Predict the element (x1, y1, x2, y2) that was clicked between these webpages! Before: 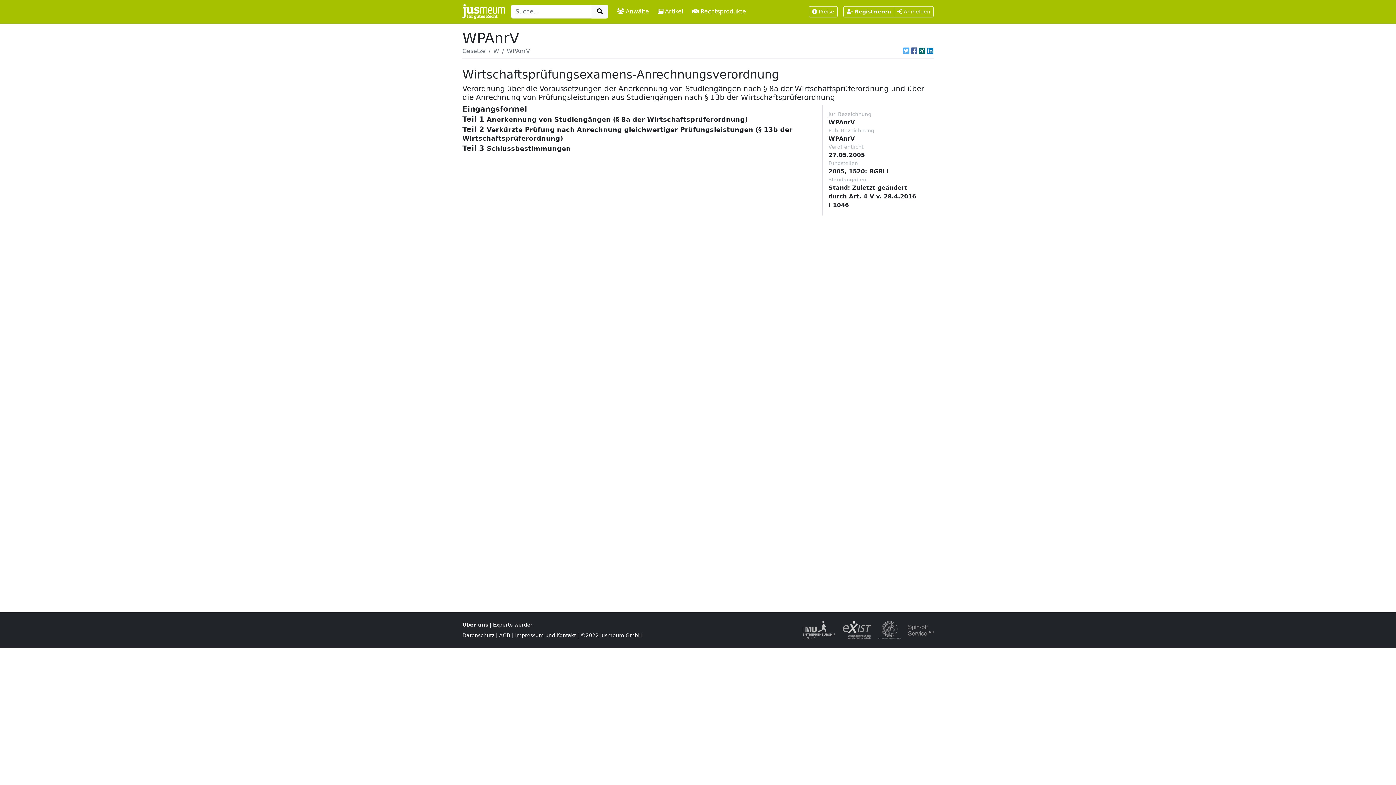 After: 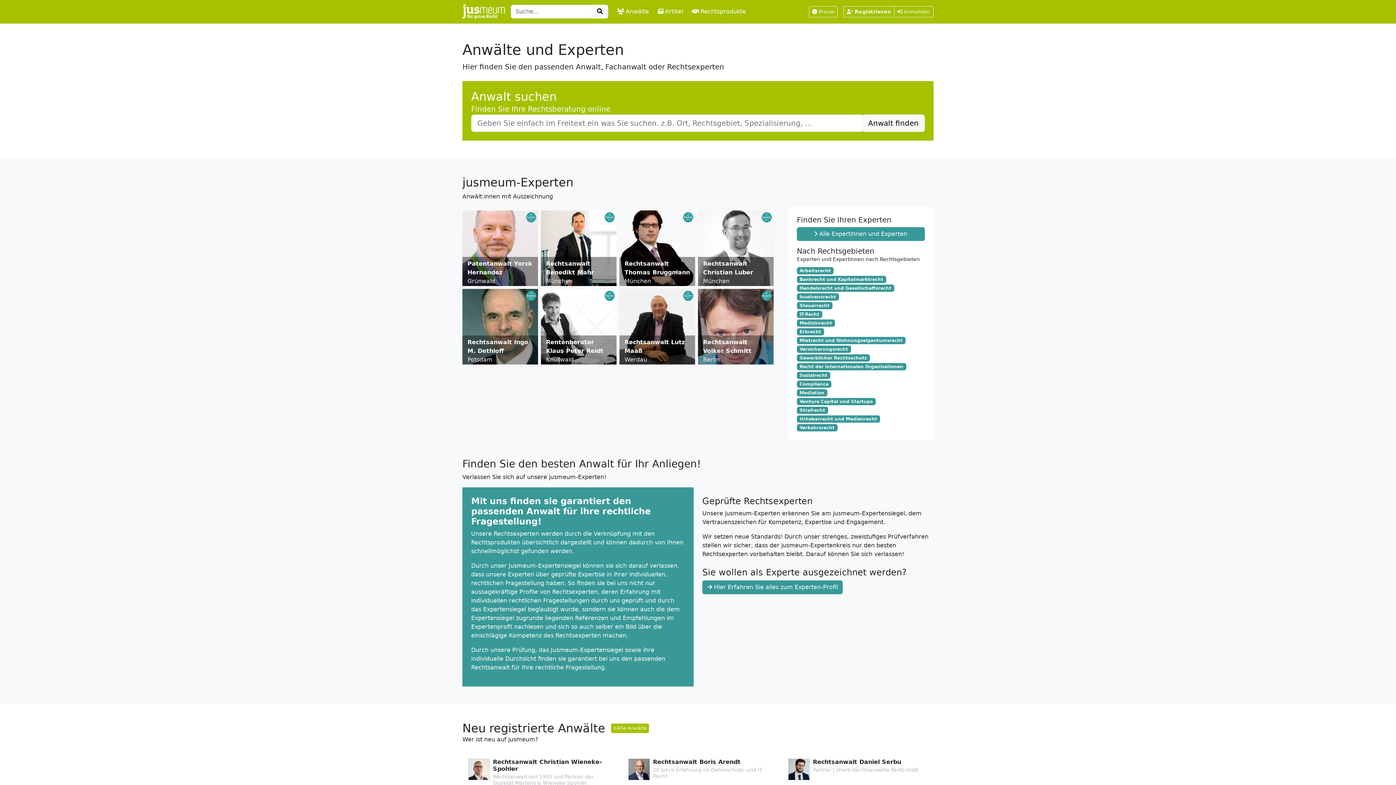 Action: bbox: (614, 4, 652, 19) label: Anwälte